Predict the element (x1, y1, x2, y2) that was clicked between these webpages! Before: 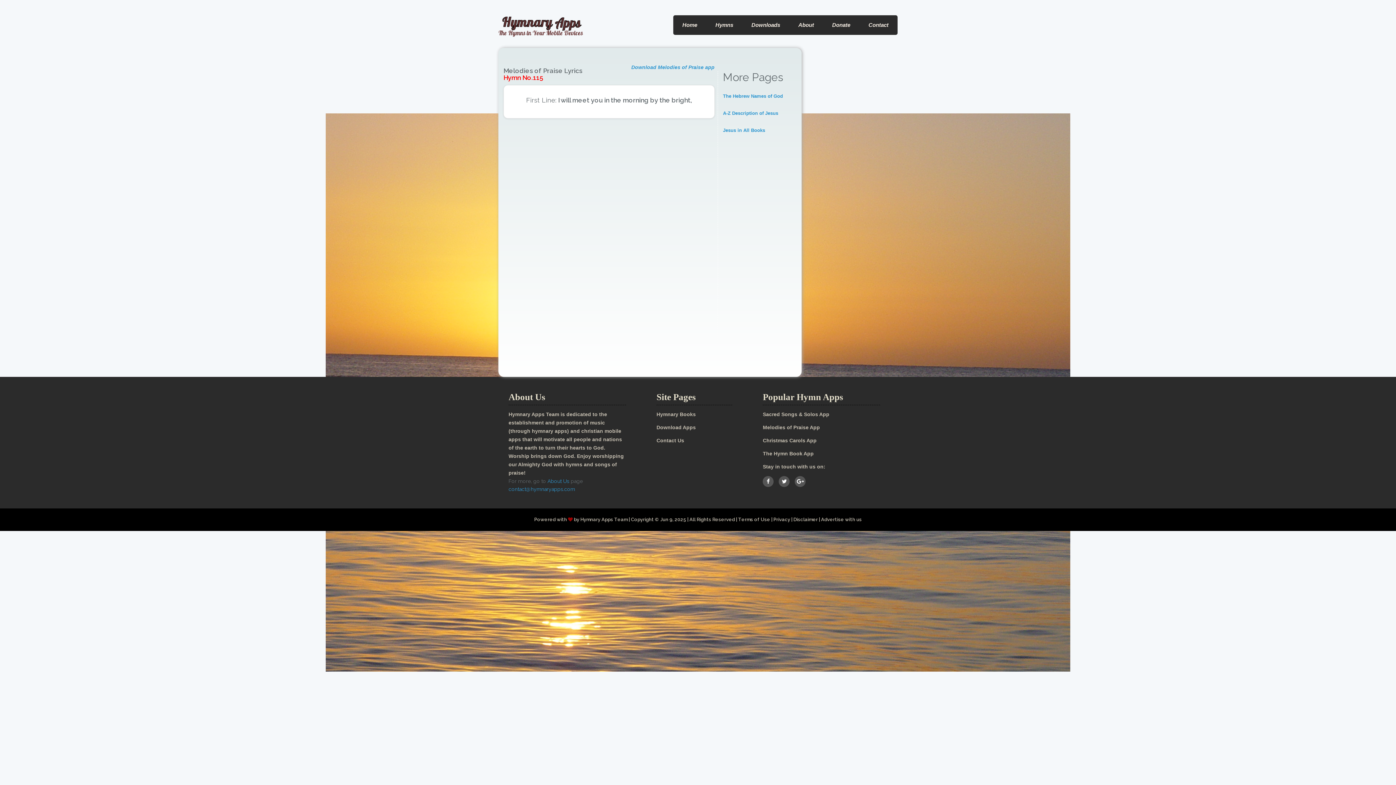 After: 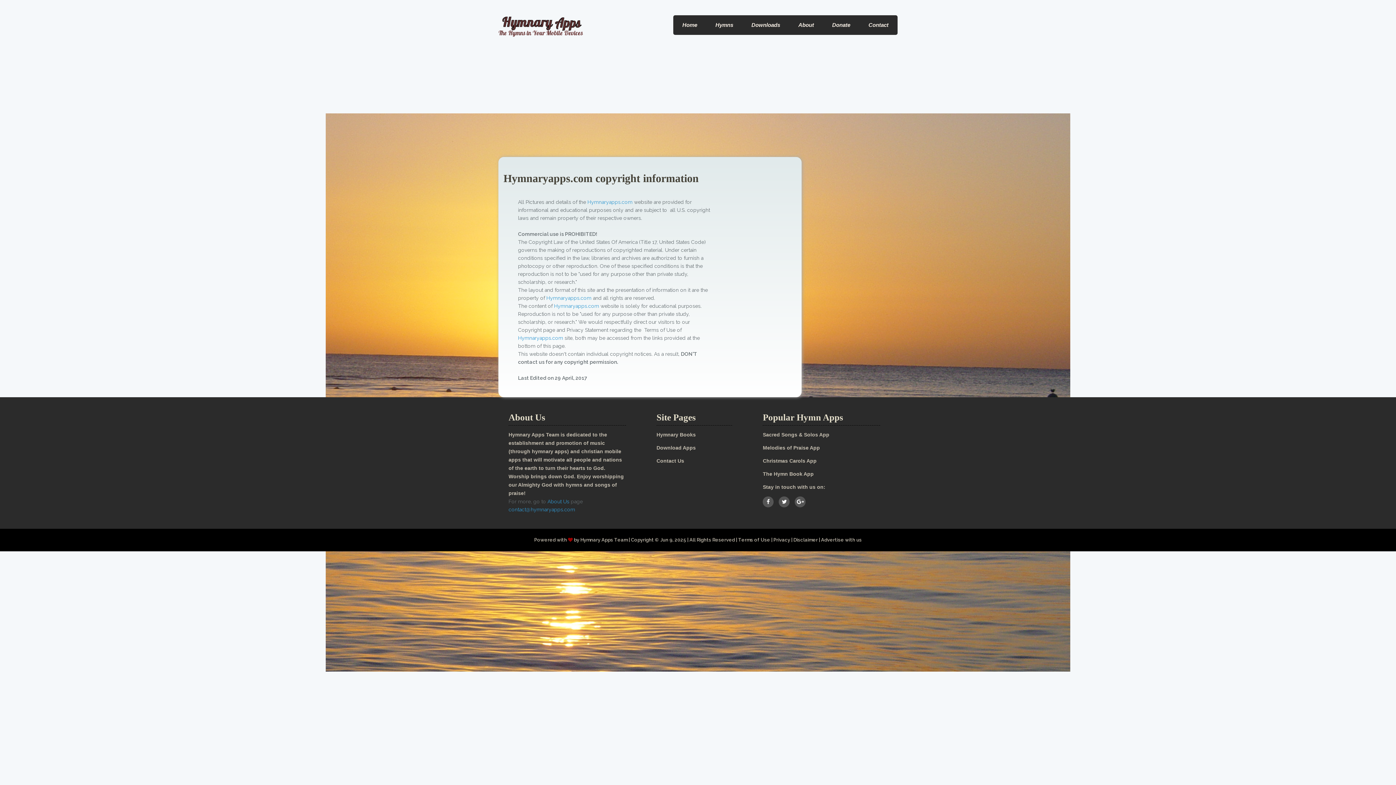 Action: bbox: (631, 516, 654, 522) label: Copyright